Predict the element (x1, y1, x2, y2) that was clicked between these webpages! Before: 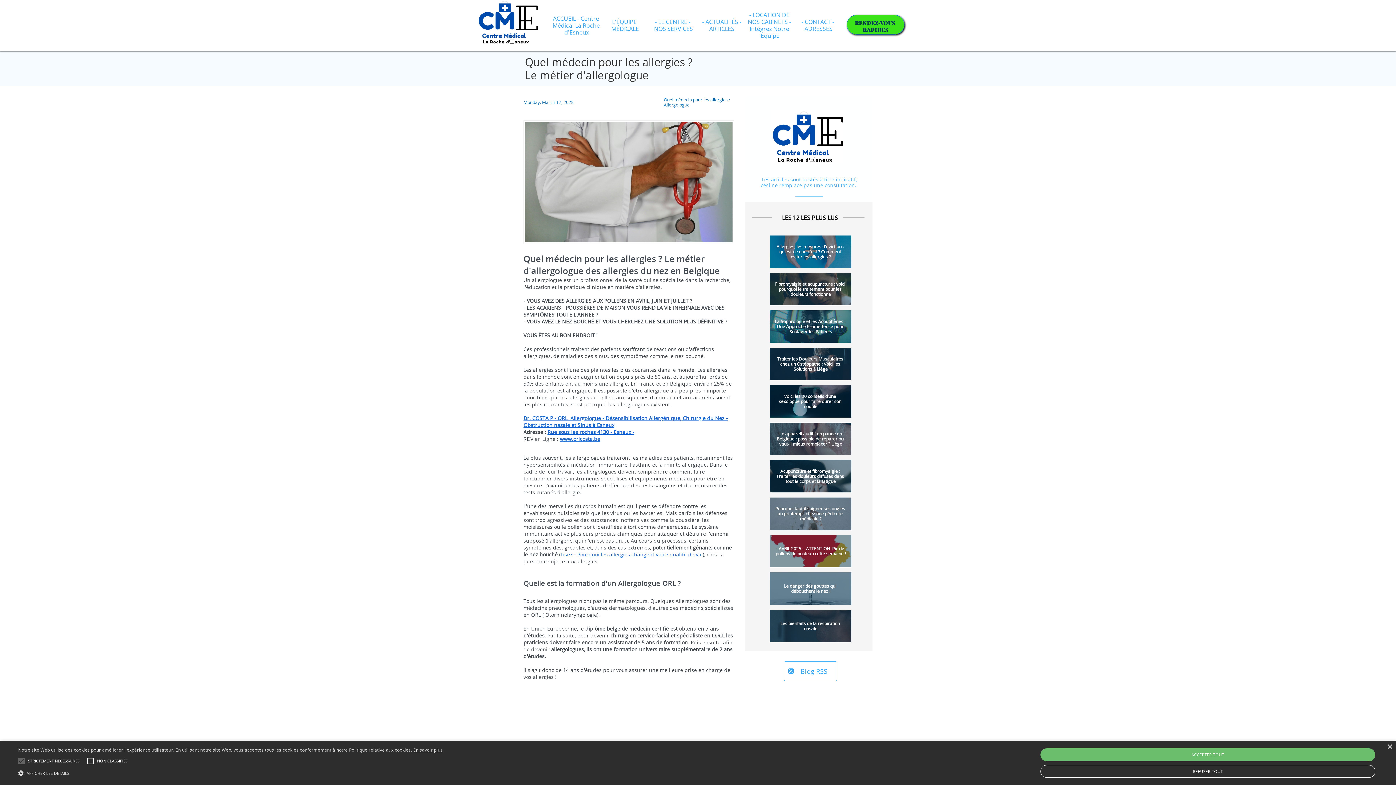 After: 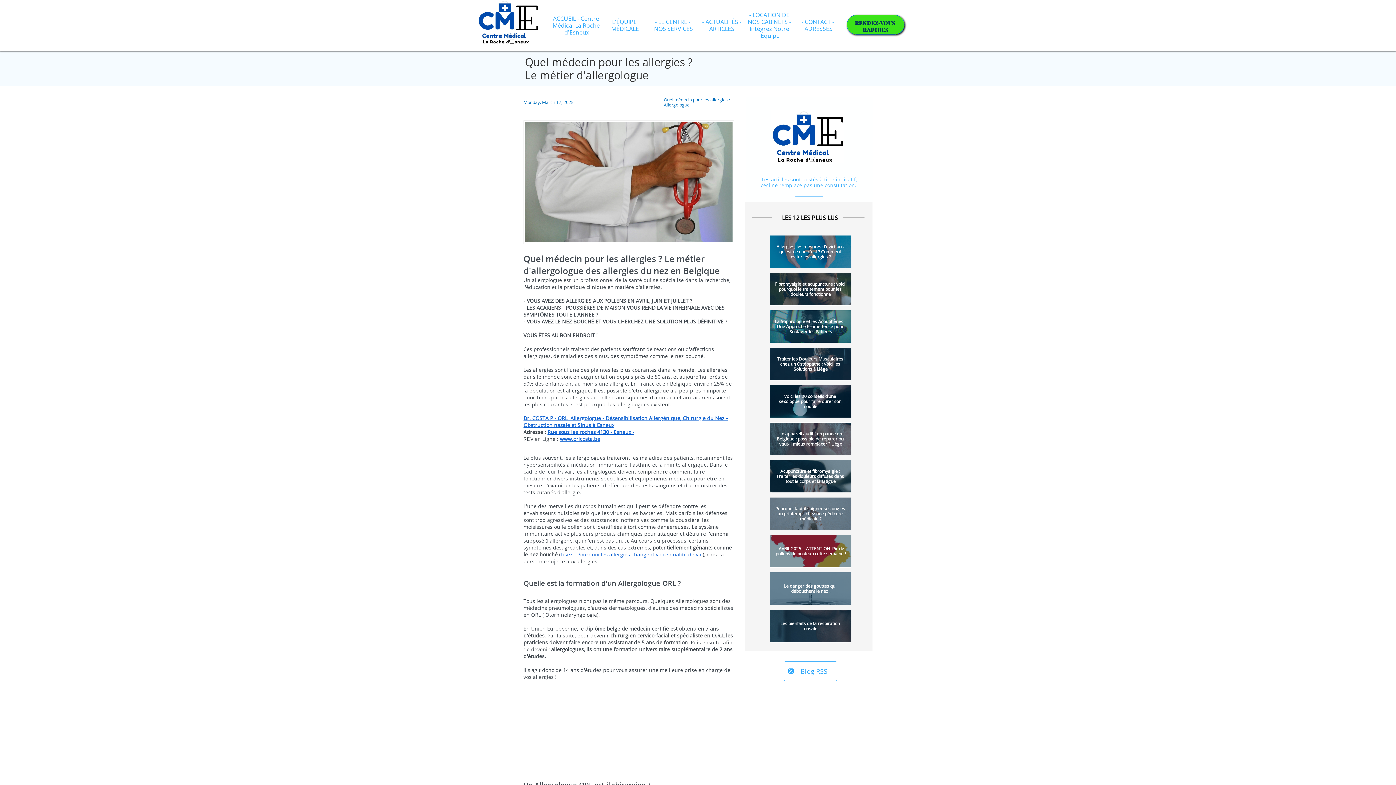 Action: label: REFUSER TOUT bbox: (1040, 765, 1375, 778)